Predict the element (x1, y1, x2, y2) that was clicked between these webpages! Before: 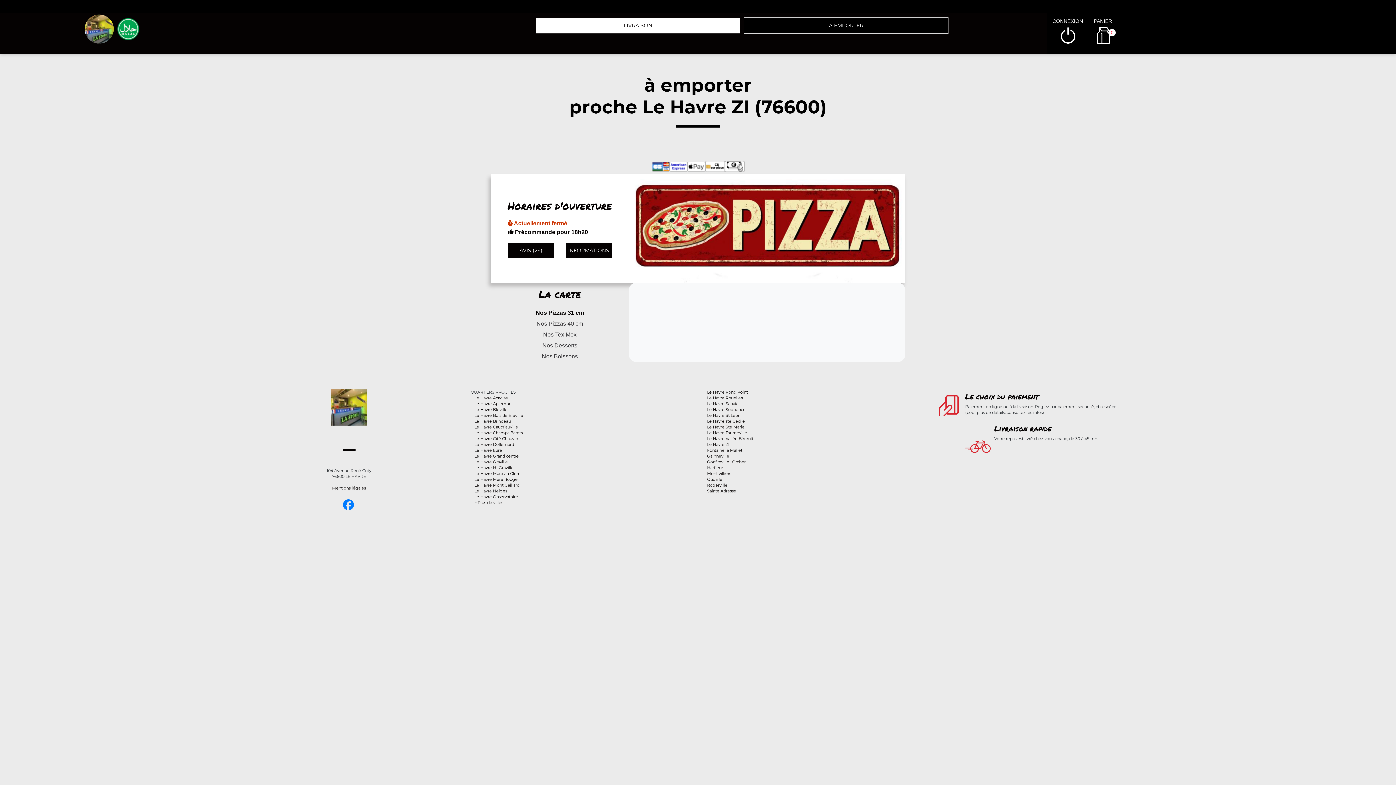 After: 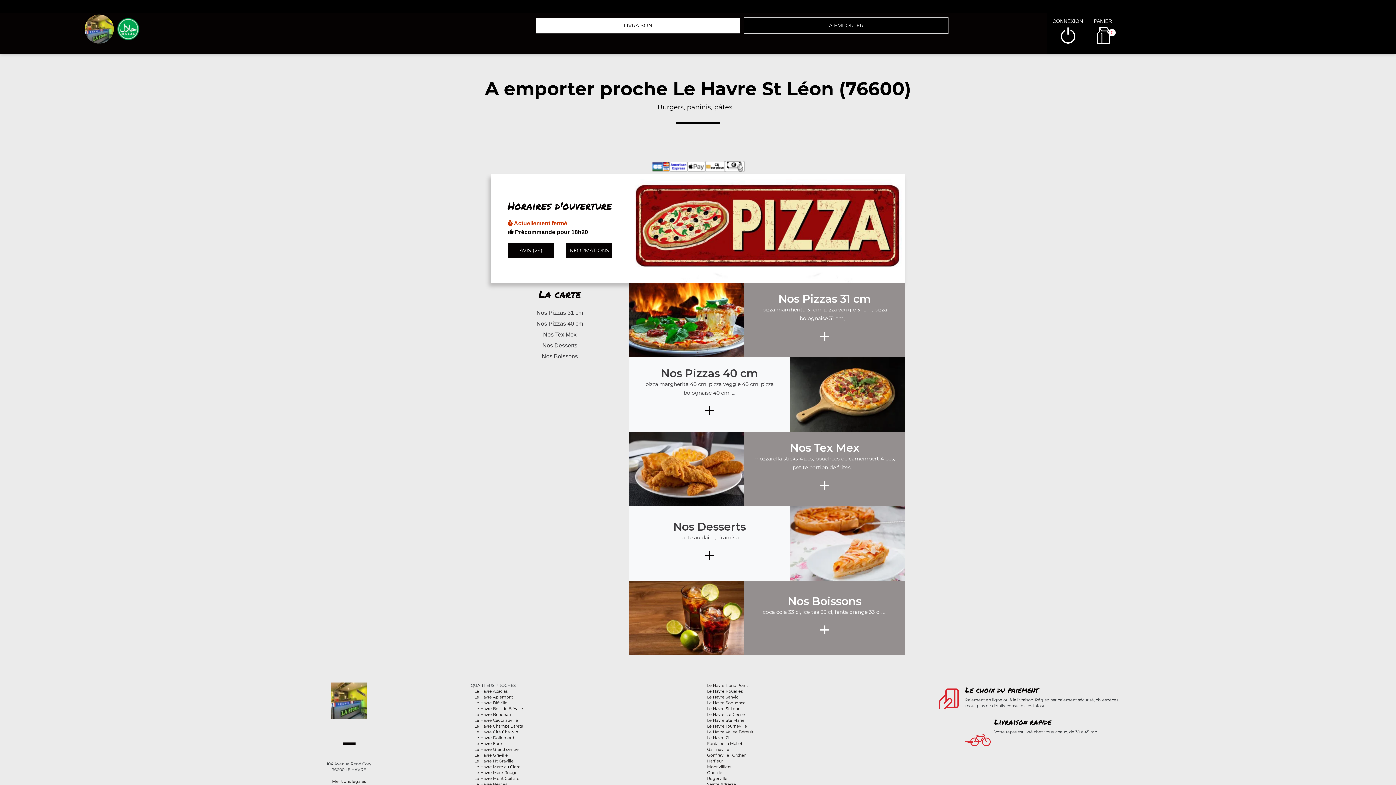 Action: bbox: (707, 413, 740, 418) label: Le Havre St Léon